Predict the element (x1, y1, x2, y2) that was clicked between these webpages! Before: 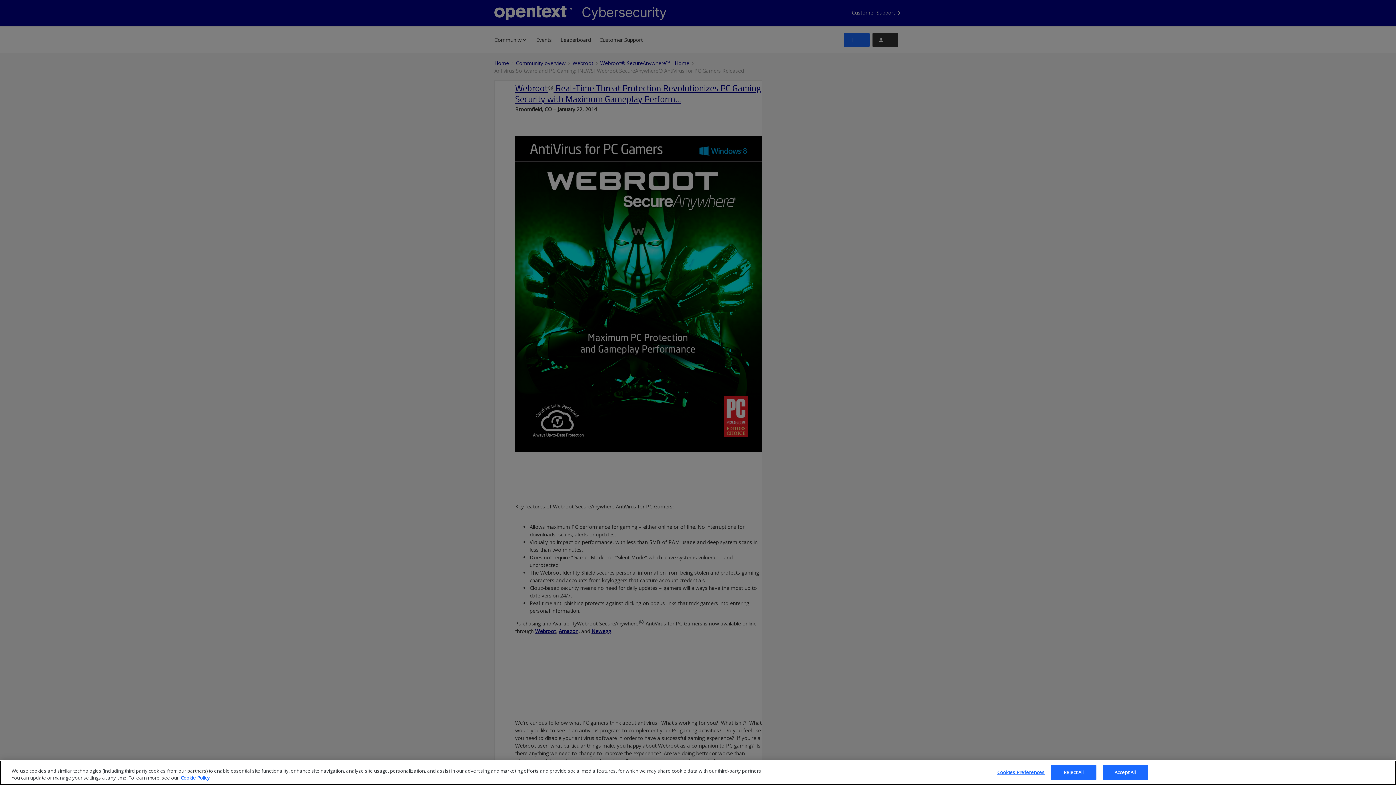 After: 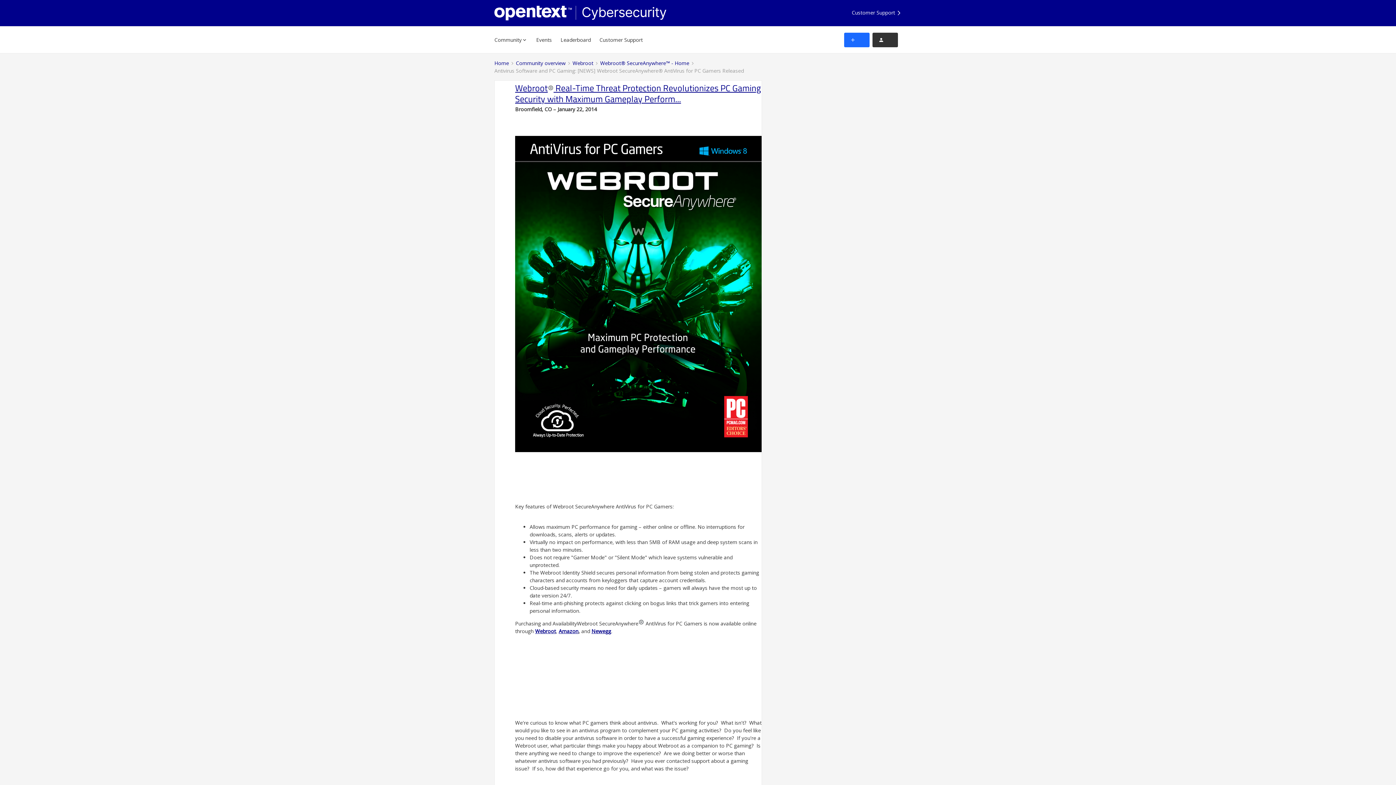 Action: bbox: (1051, 765, 1096, 780) label: Reject All